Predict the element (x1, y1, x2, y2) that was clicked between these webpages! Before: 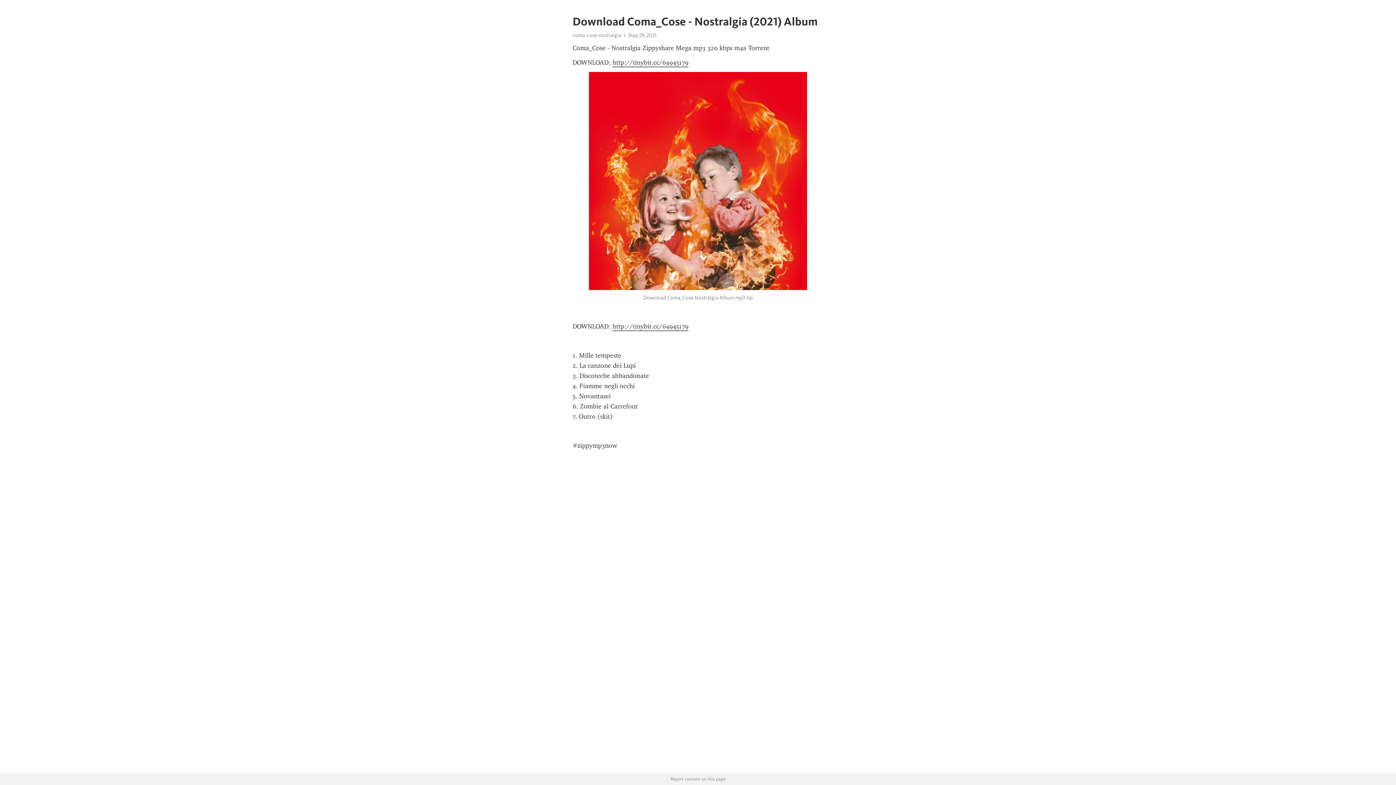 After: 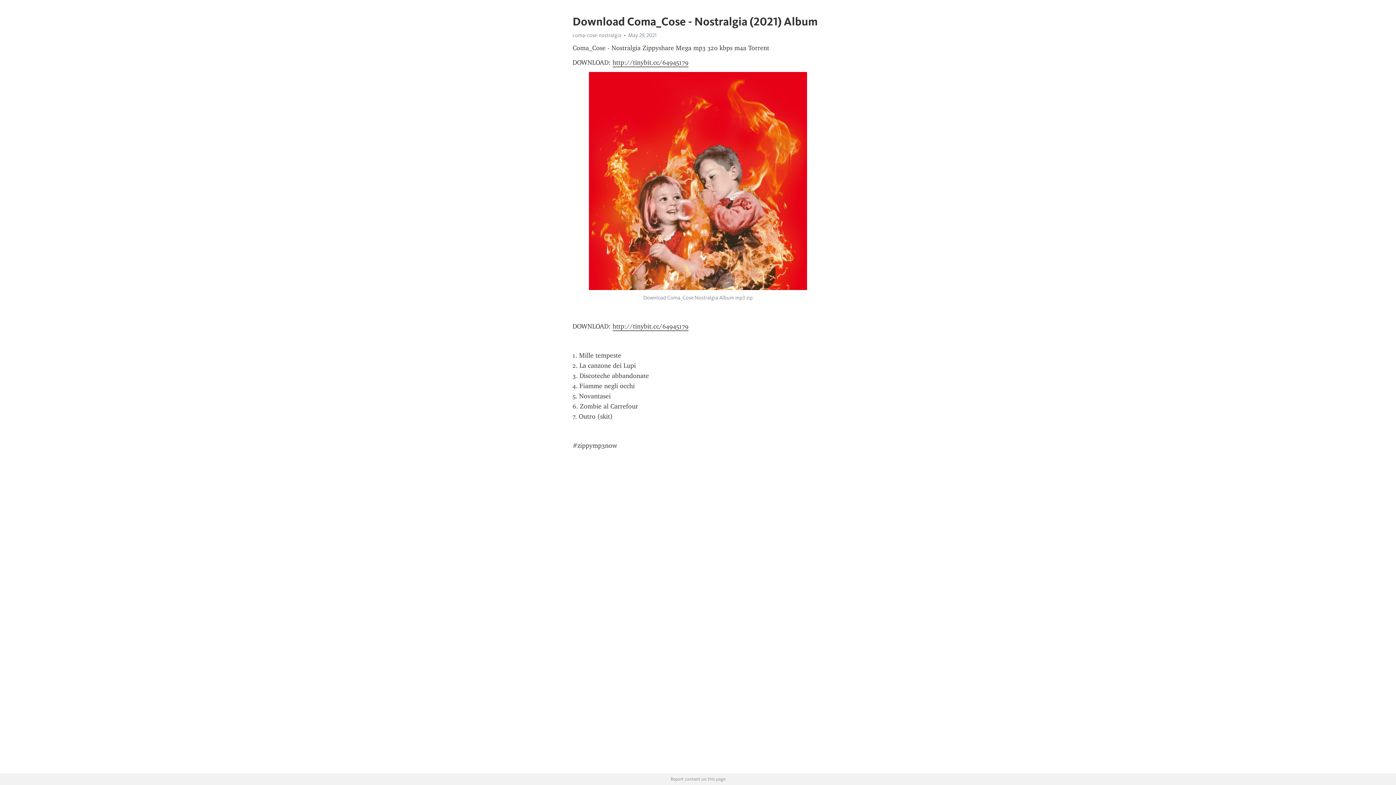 Action: label: http://tinybit.cc/64945179 bbox: (612, 322, 688, 331)